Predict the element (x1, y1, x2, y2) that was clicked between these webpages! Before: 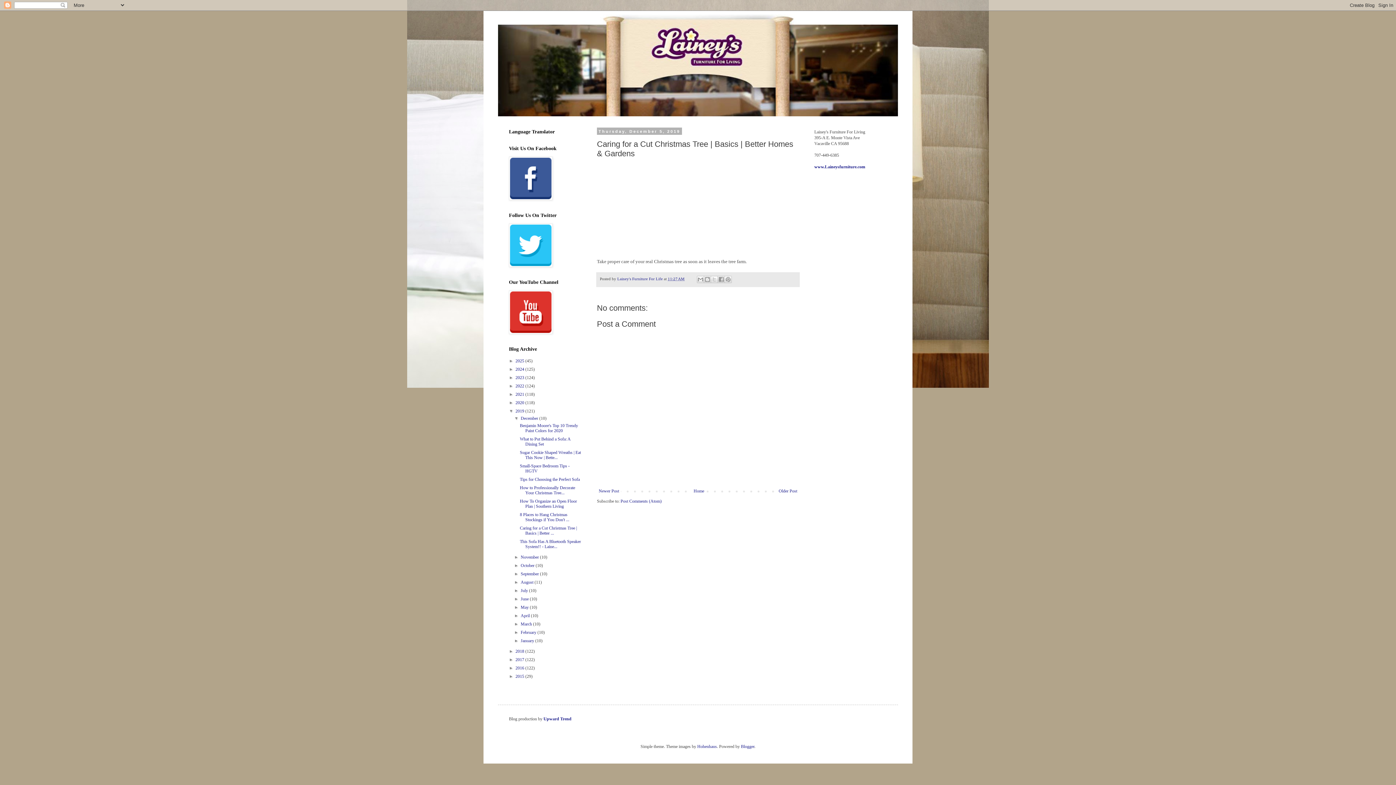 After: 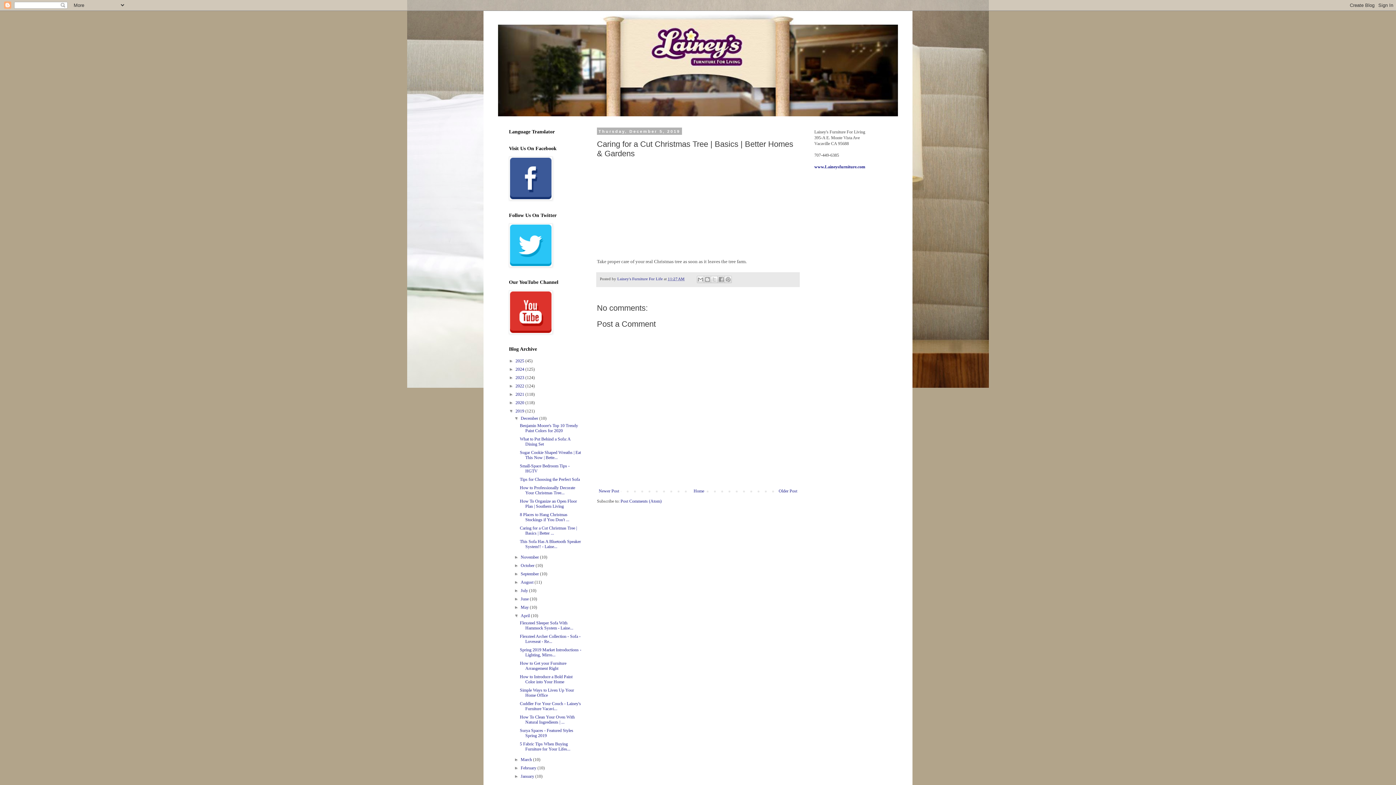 Action: bbox: (514, 613, 520, 618) label: ►  